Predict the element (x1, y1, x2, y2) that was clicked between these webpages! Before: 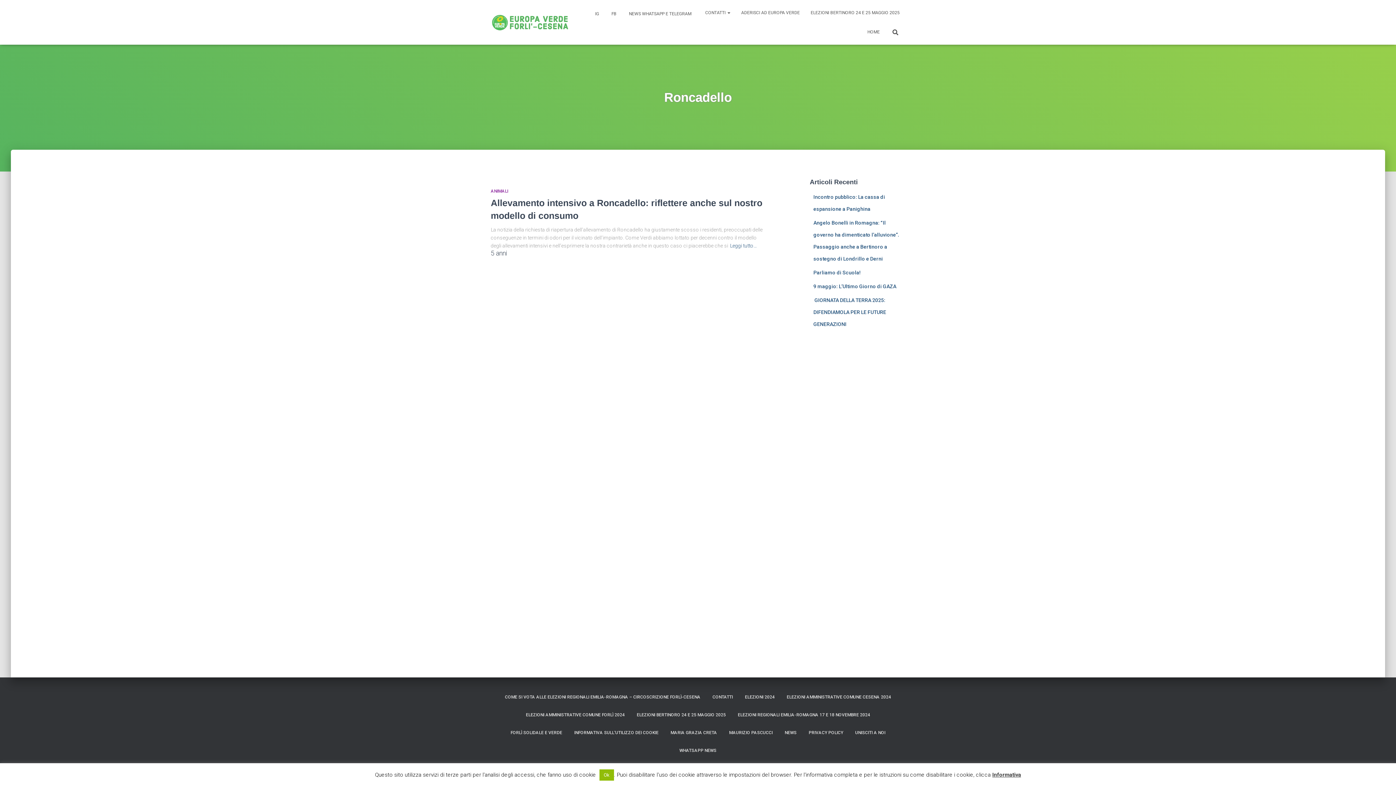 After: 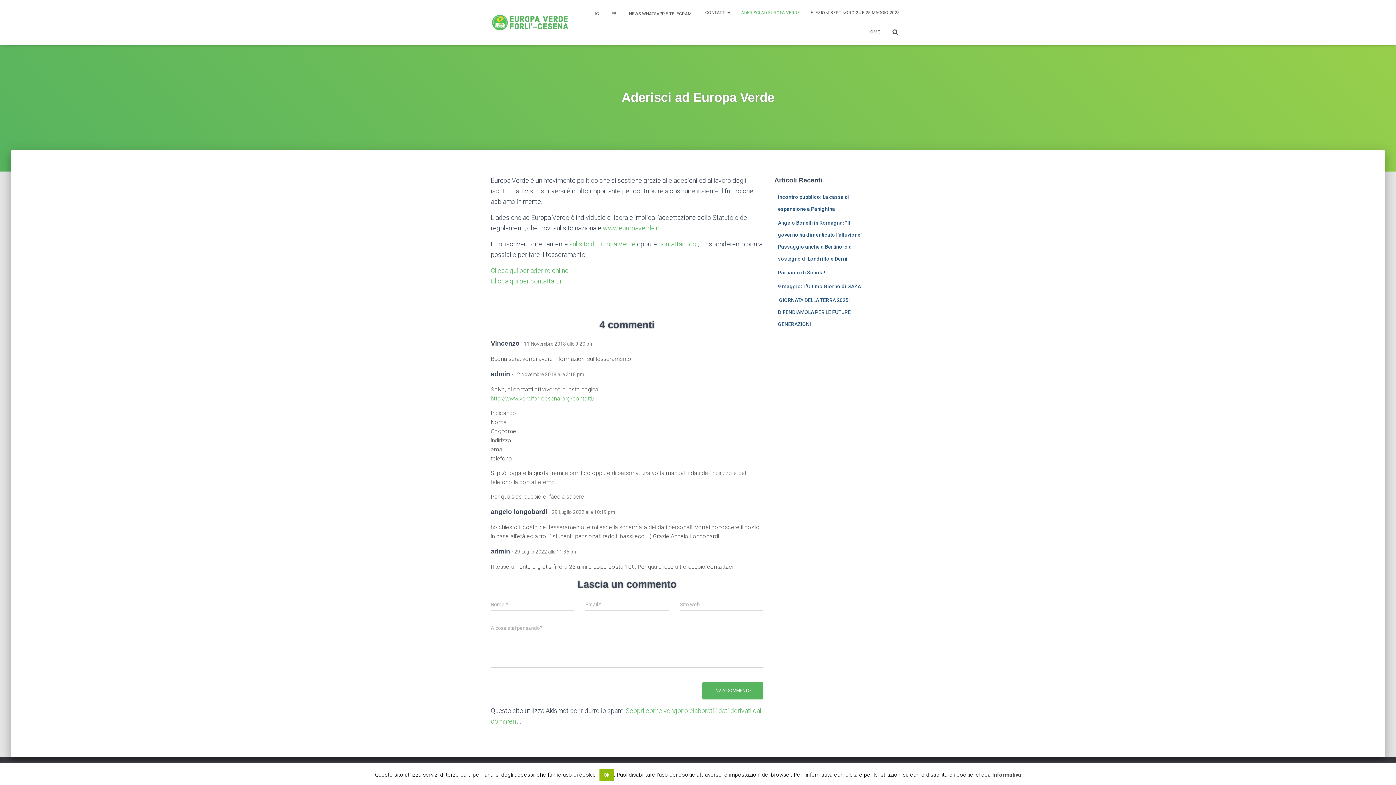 Action: bbox: (736, 3, 805, 21) label: ADERISCI AD EUROPA VERDE